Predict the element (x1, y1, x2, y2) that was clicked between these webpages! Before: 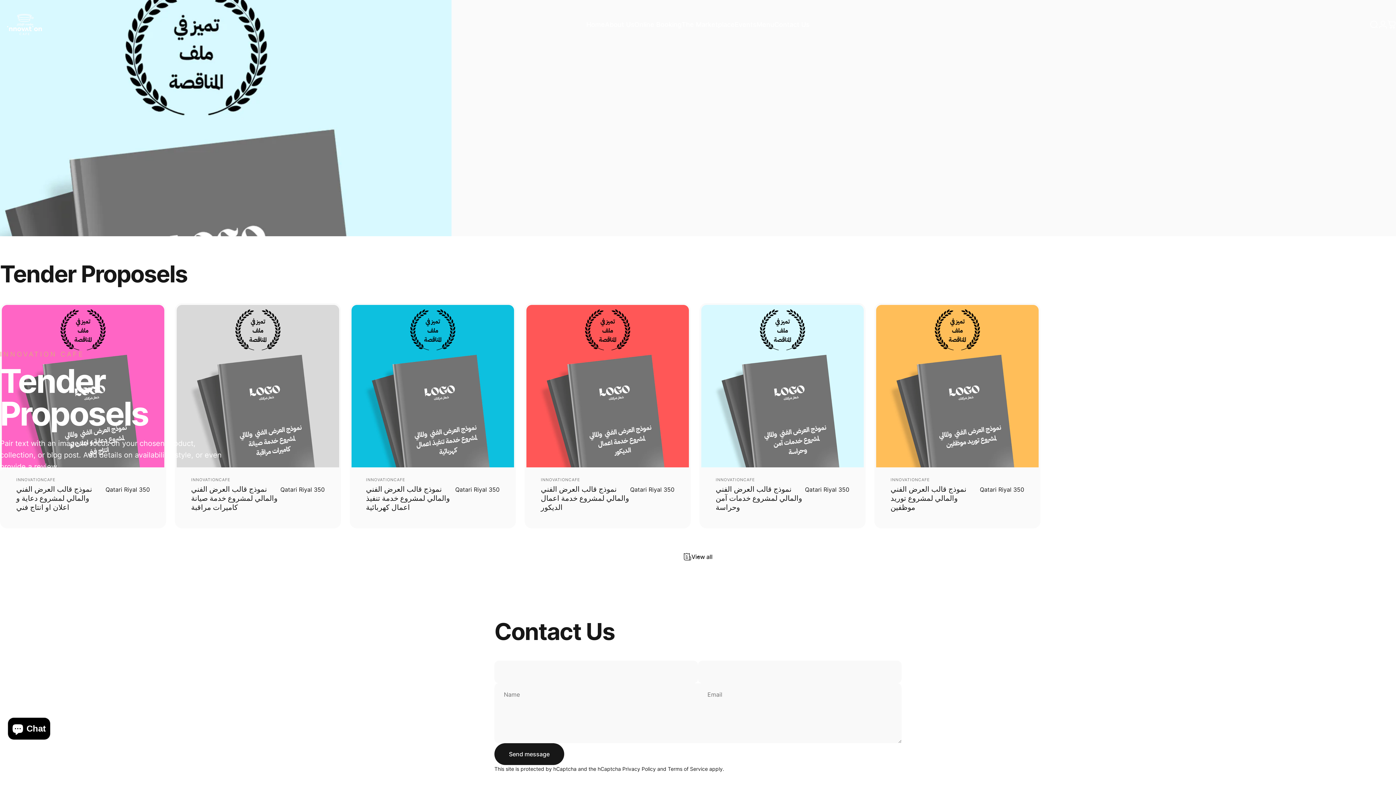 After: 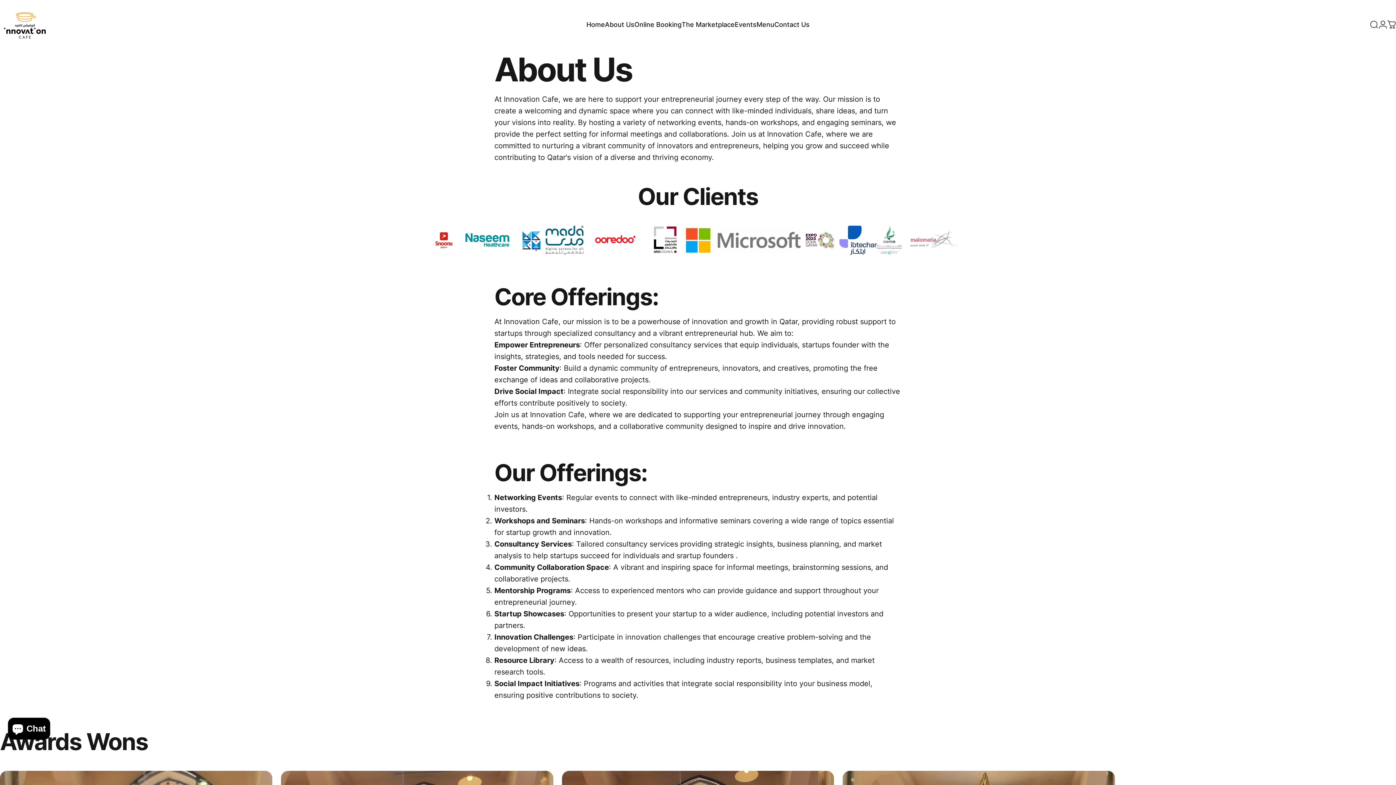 Action: label: About Us
About Us bbox: (605, 16, 634, 32)